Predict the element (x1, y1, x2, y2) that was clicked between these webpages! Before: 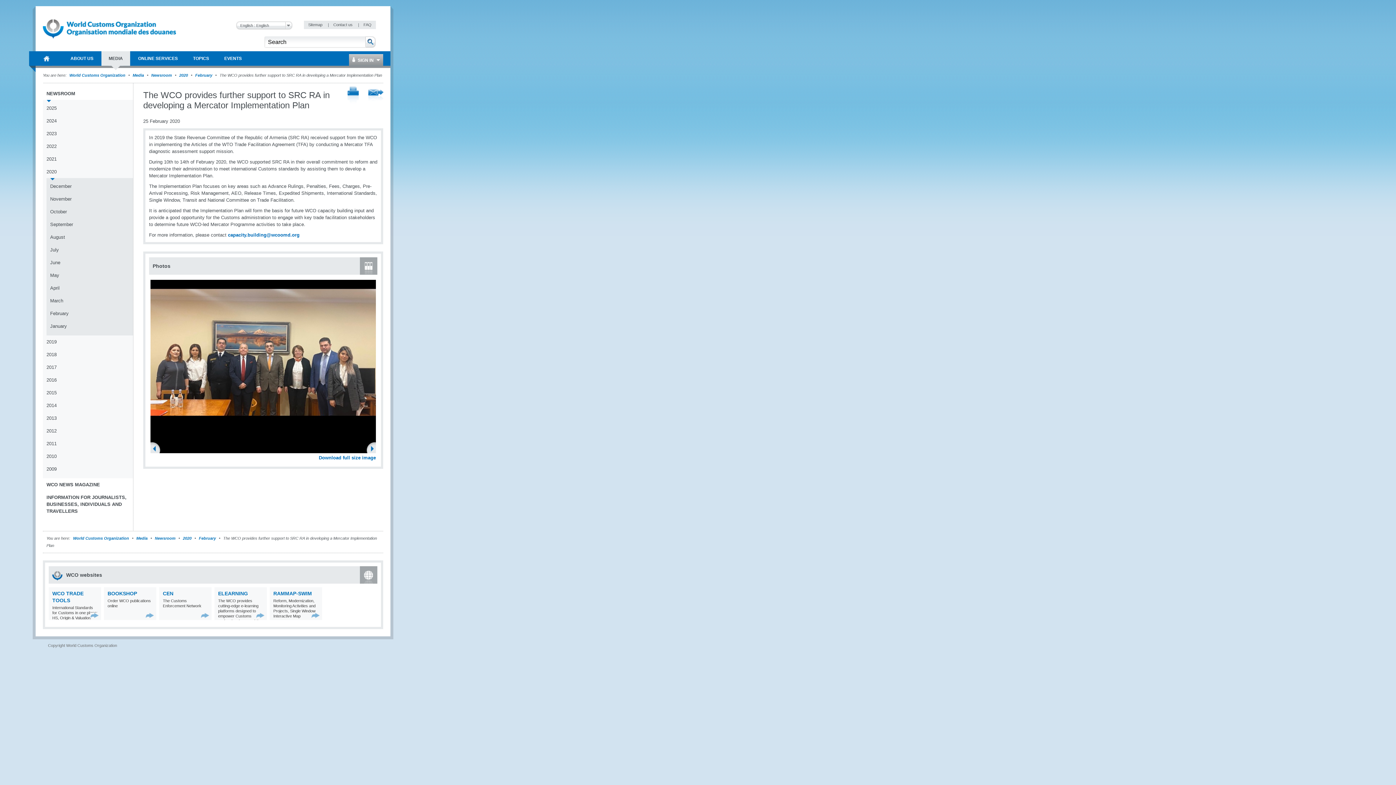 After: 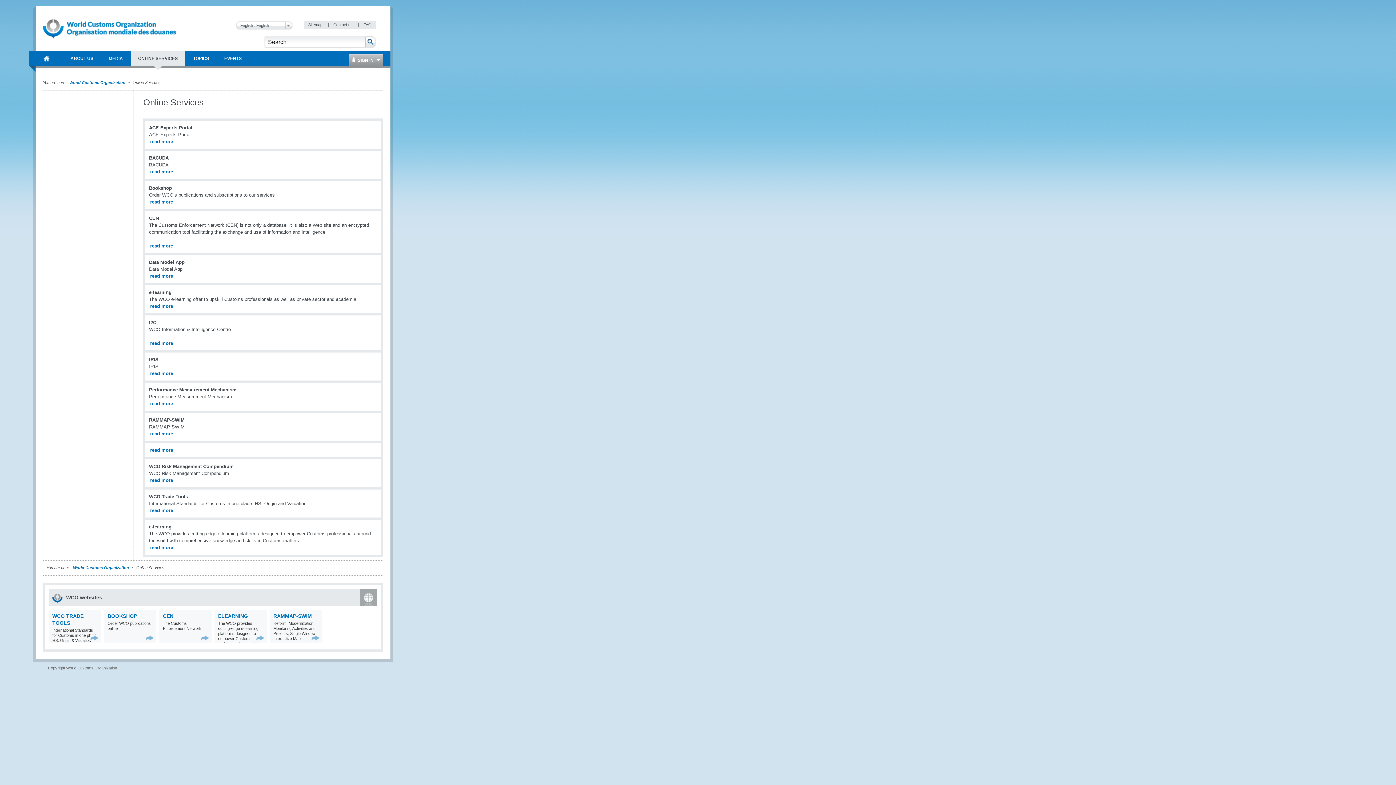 Action: bbox: (130, 51, 185, 65) label: ONLINE SERVICES